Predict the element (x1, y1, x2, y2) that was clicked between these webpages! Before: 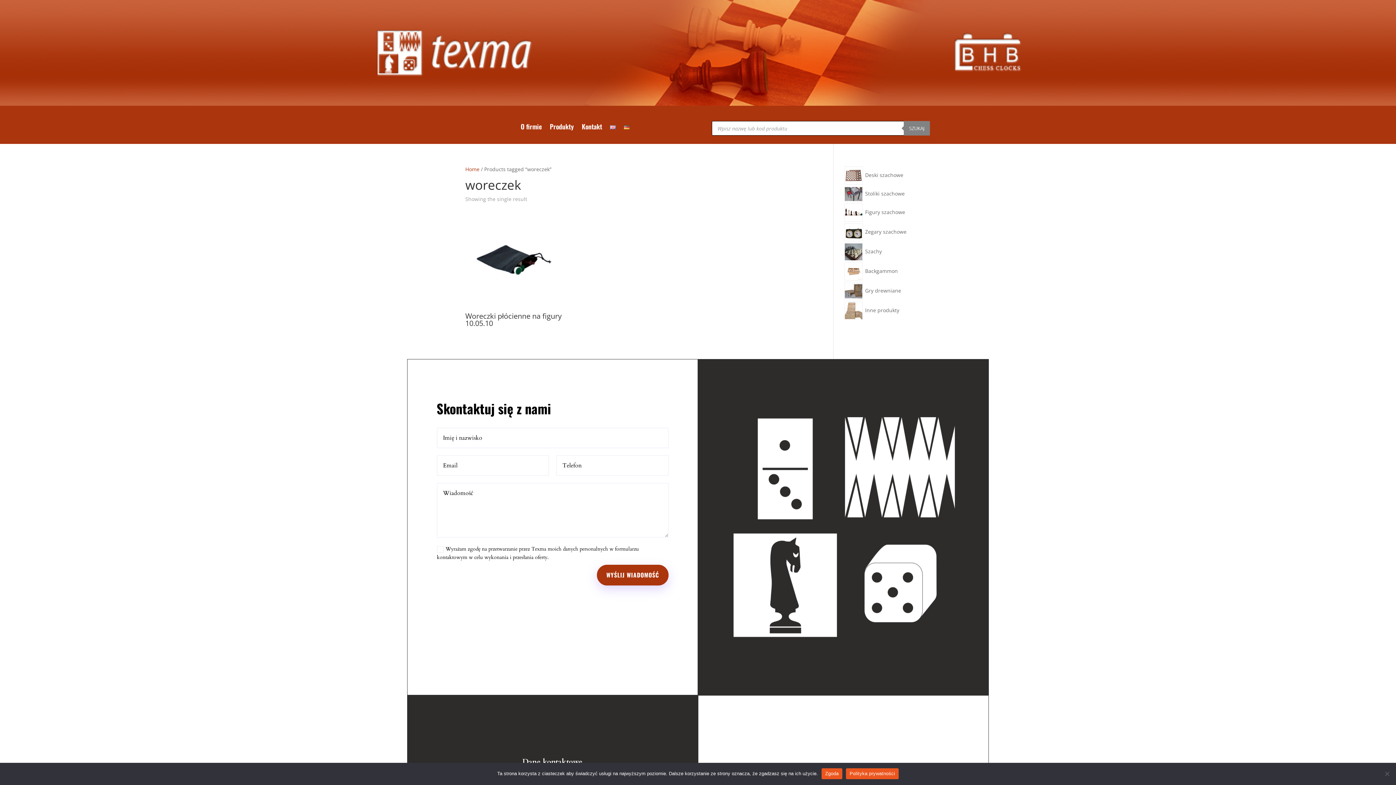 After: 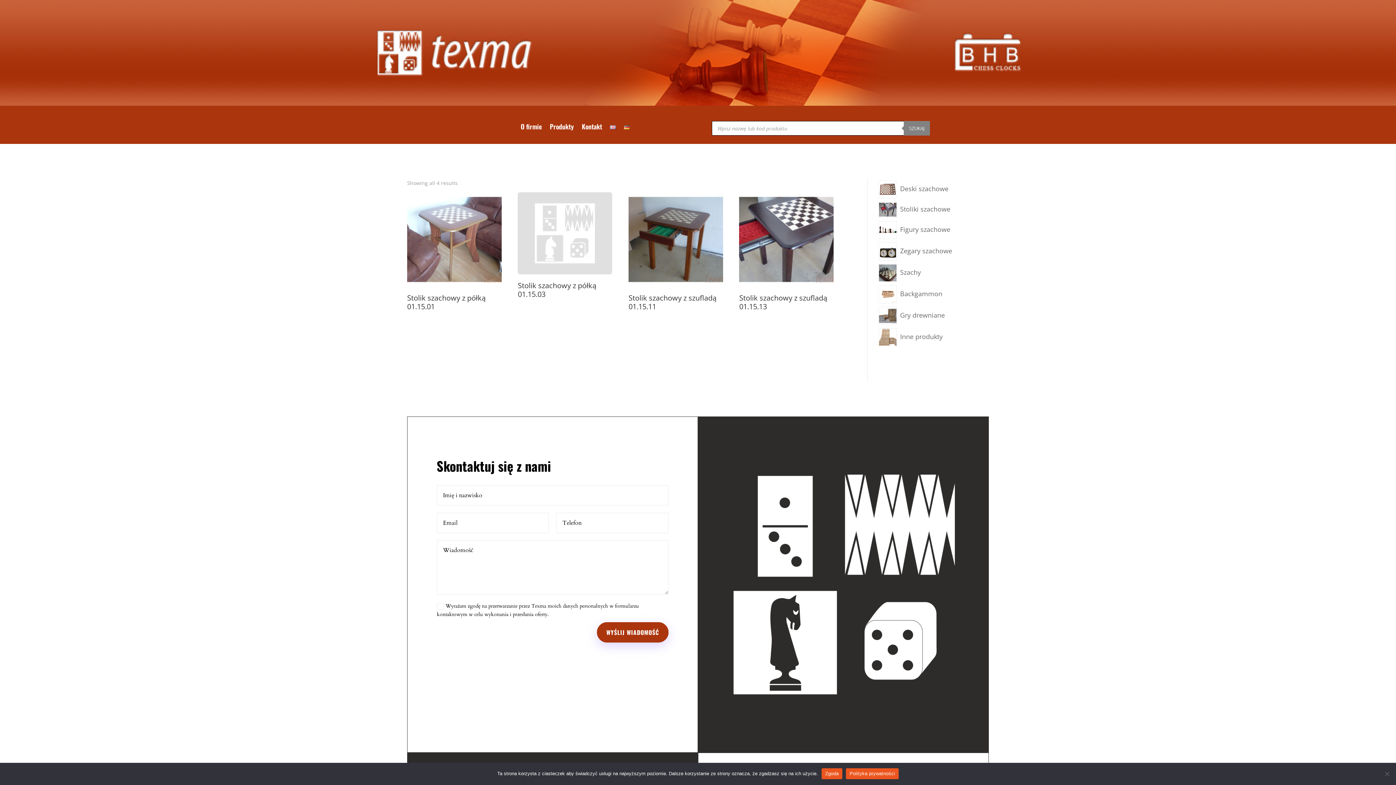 Action: bbox: (866, 190, 905, 197) label: Stoliki szachowe